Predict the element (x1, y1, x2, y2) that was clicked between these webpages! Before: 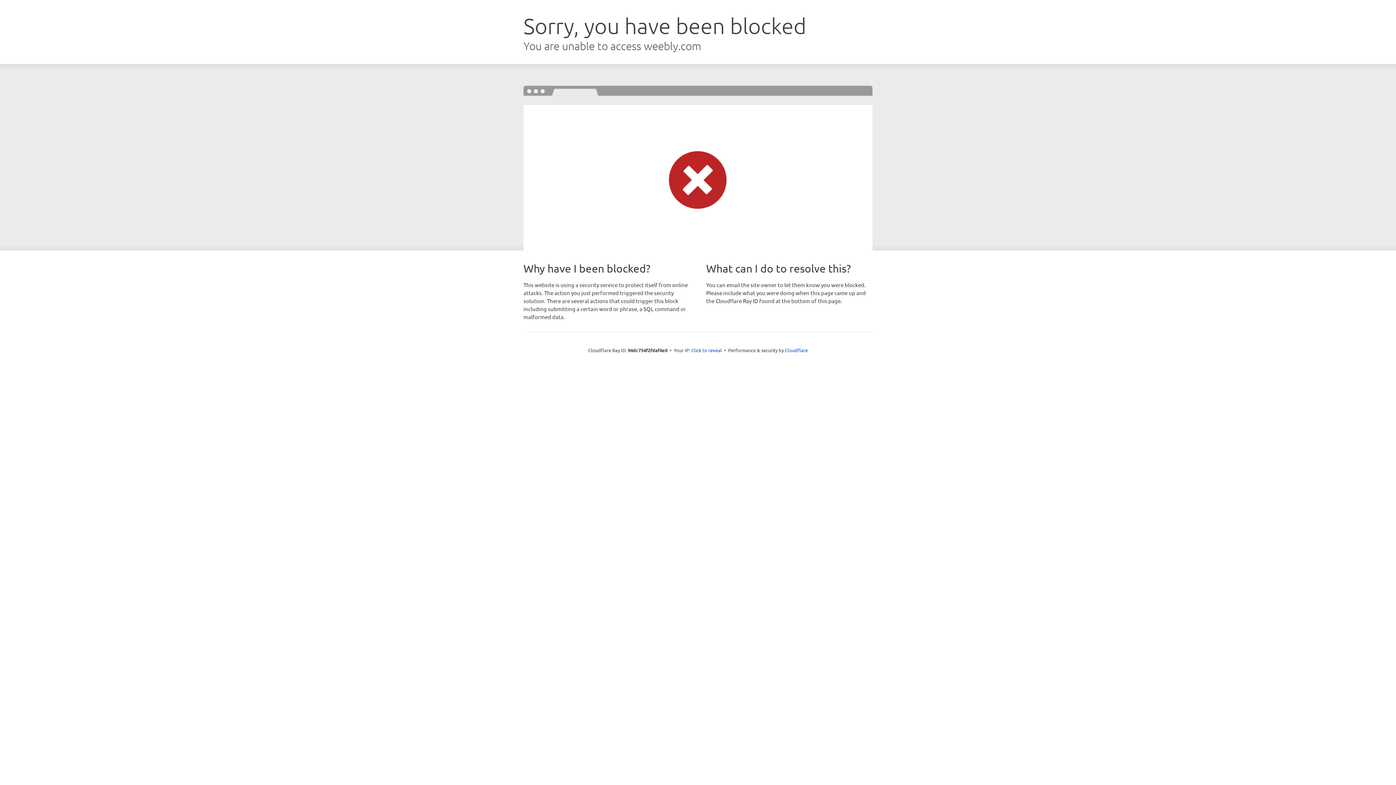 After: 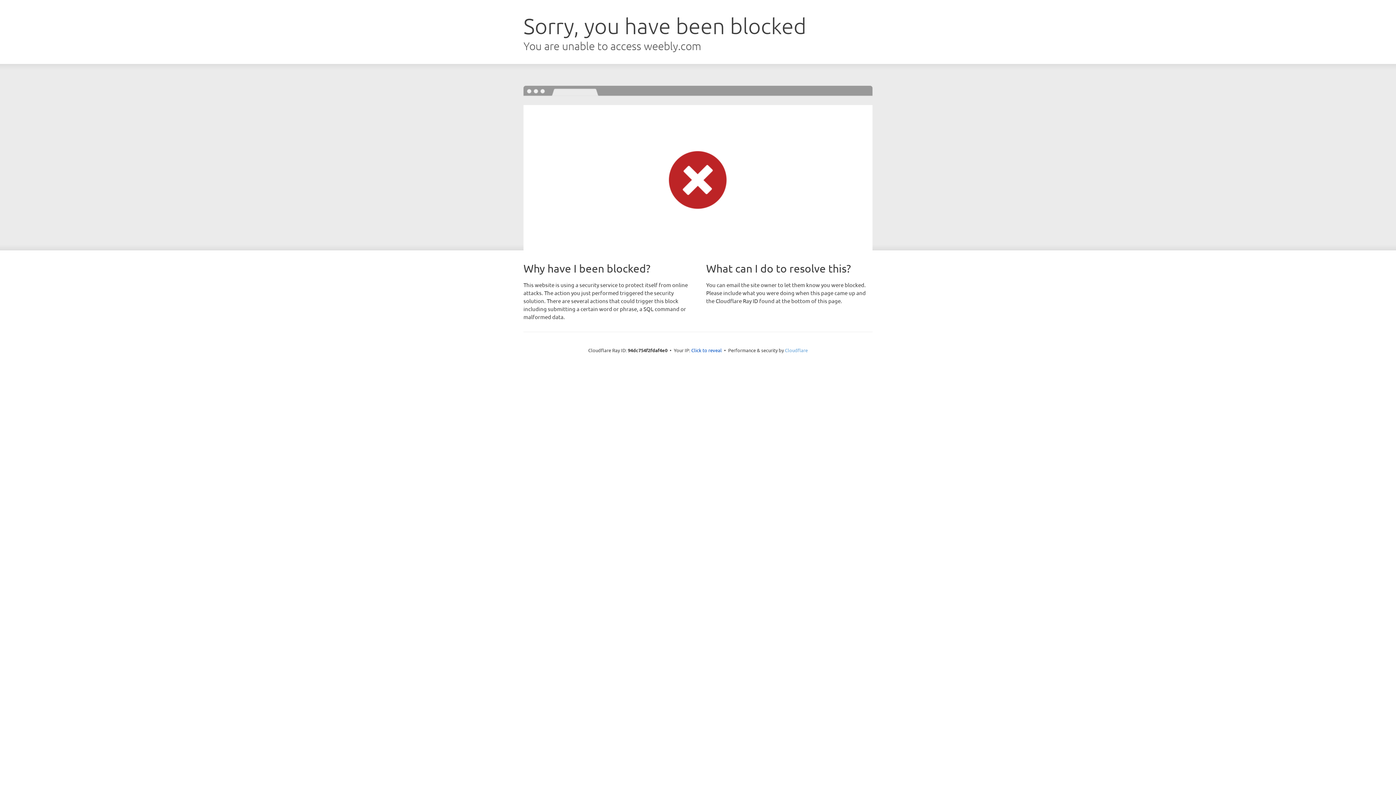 Action: label: Cloudflare bbox: (785, 347, 808, 353)